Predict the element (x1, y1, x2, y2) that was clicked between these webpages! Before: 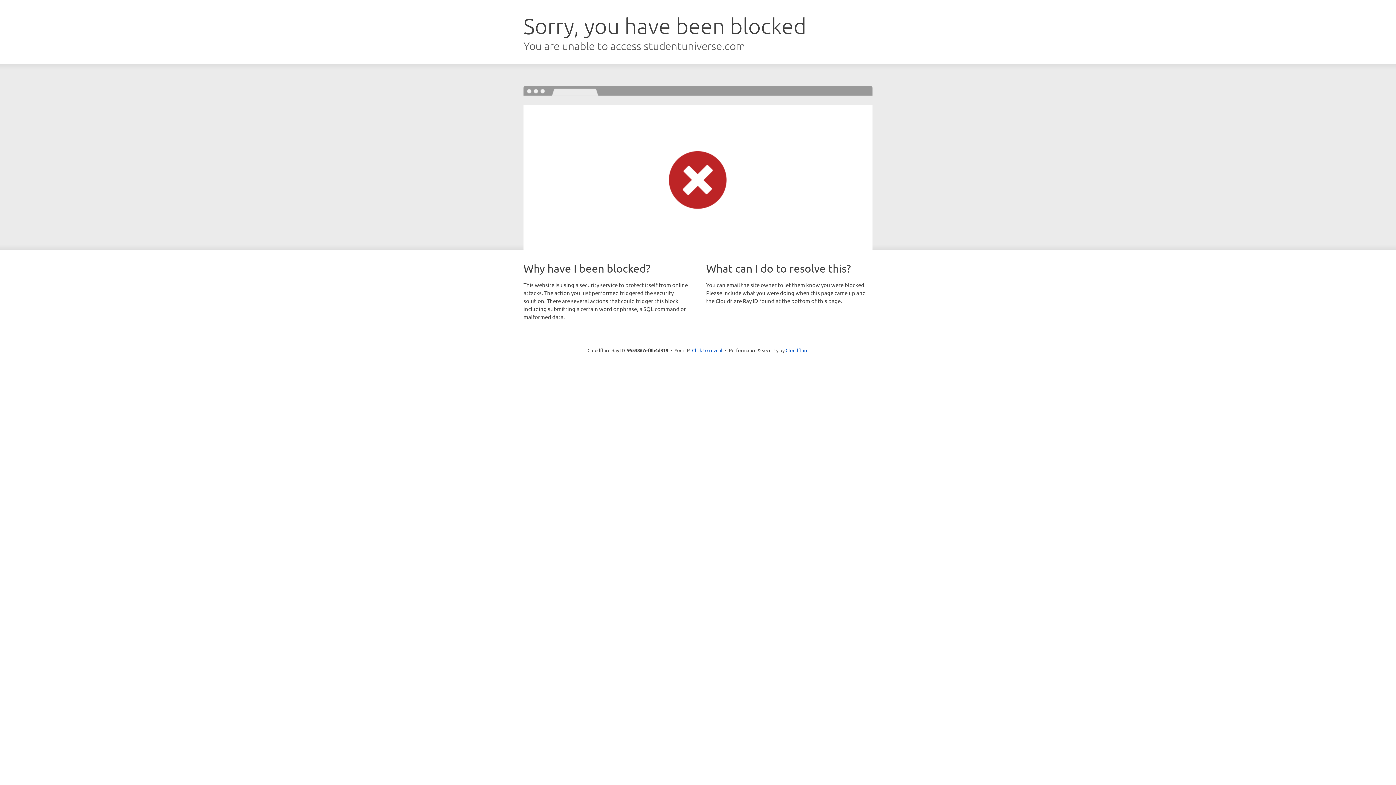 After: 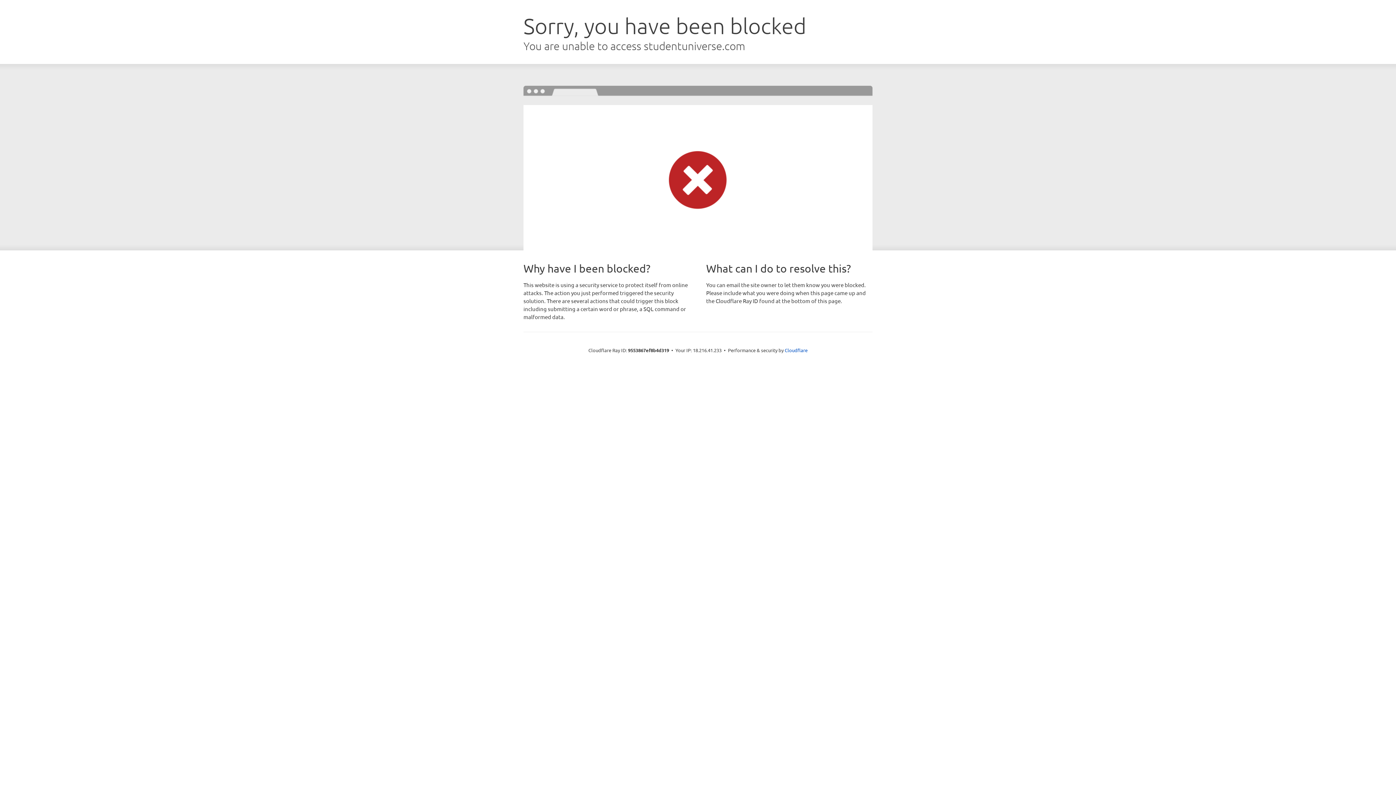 Action: bbox: (692, 346, 722, 353) label: Click to reveal